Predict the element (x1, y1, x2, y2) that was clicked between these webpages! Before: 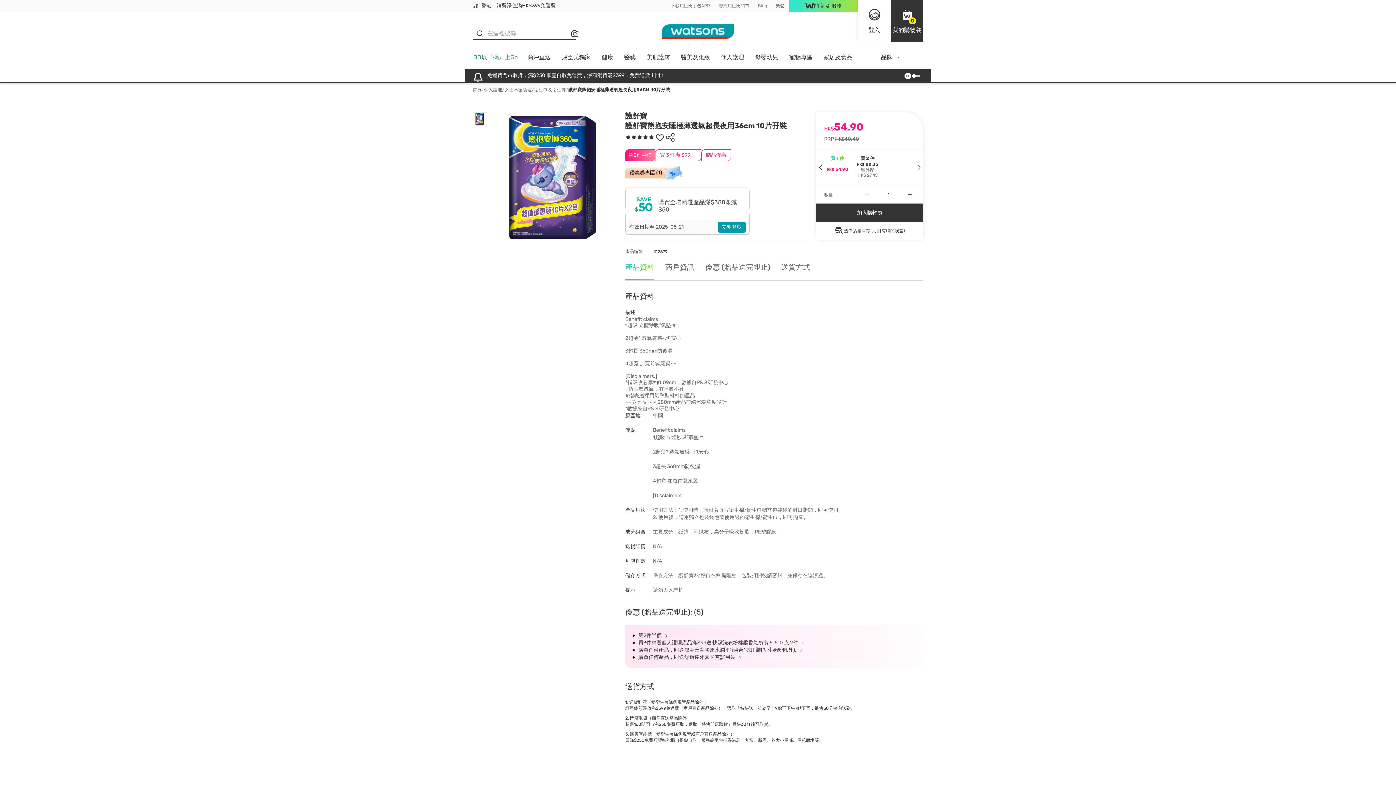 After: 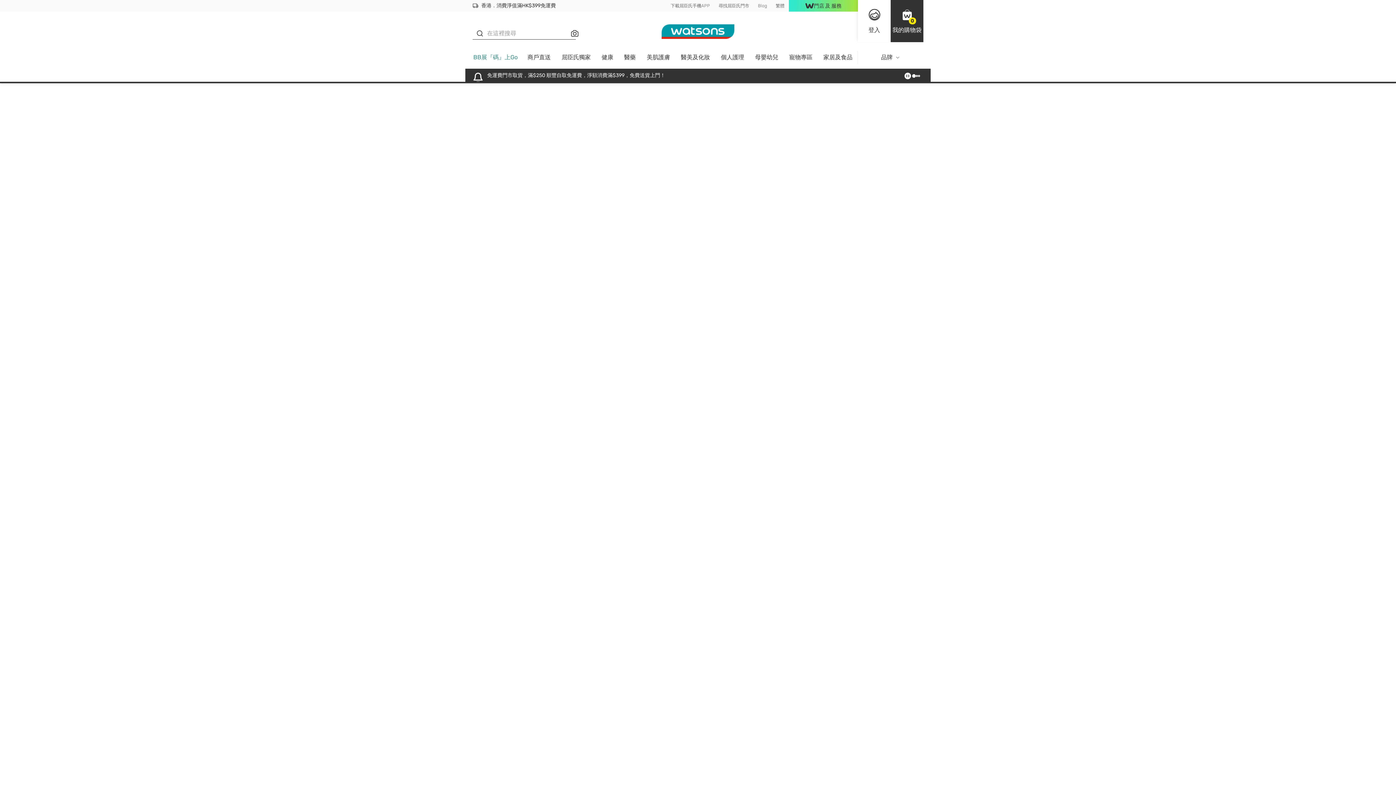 Action: label: 寵物專區 bbox: (784, 51, 818, 68)